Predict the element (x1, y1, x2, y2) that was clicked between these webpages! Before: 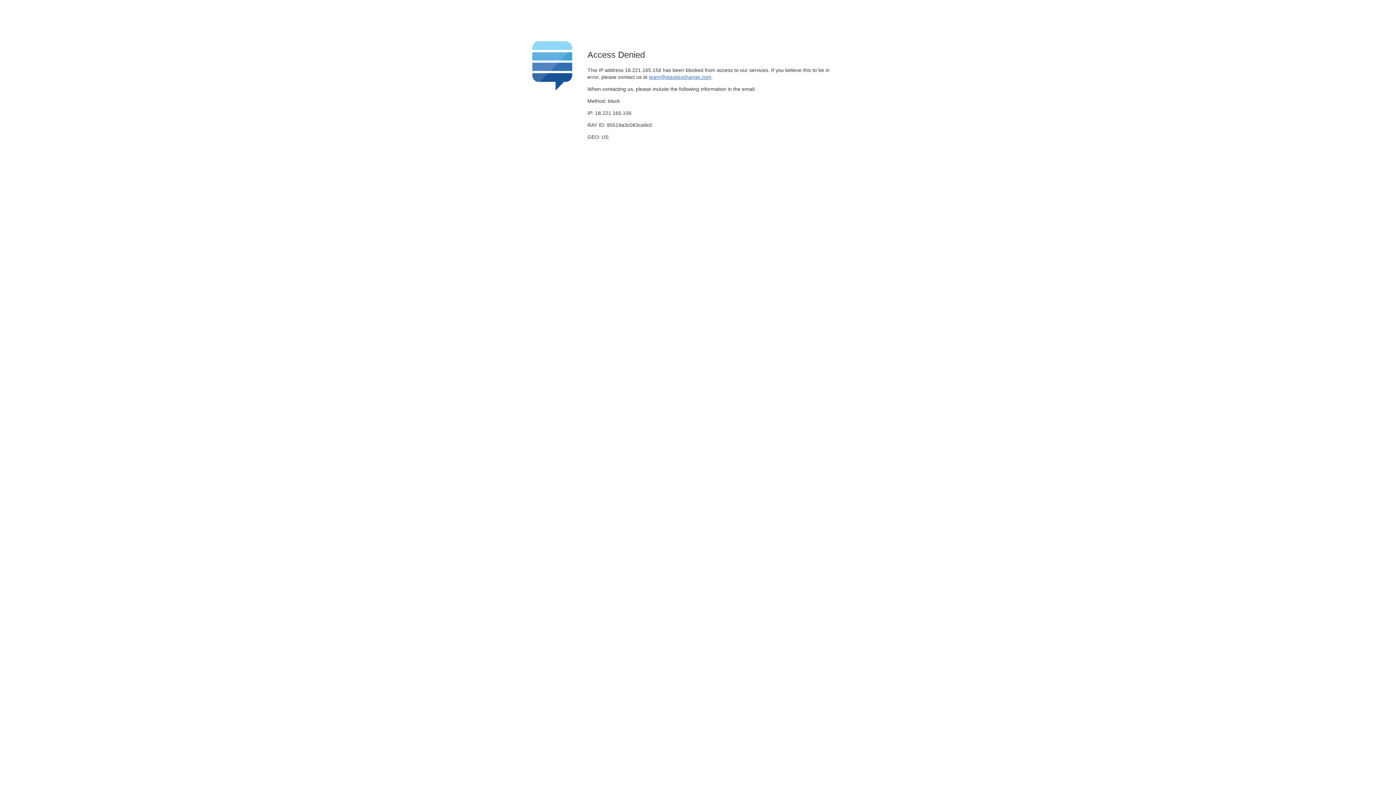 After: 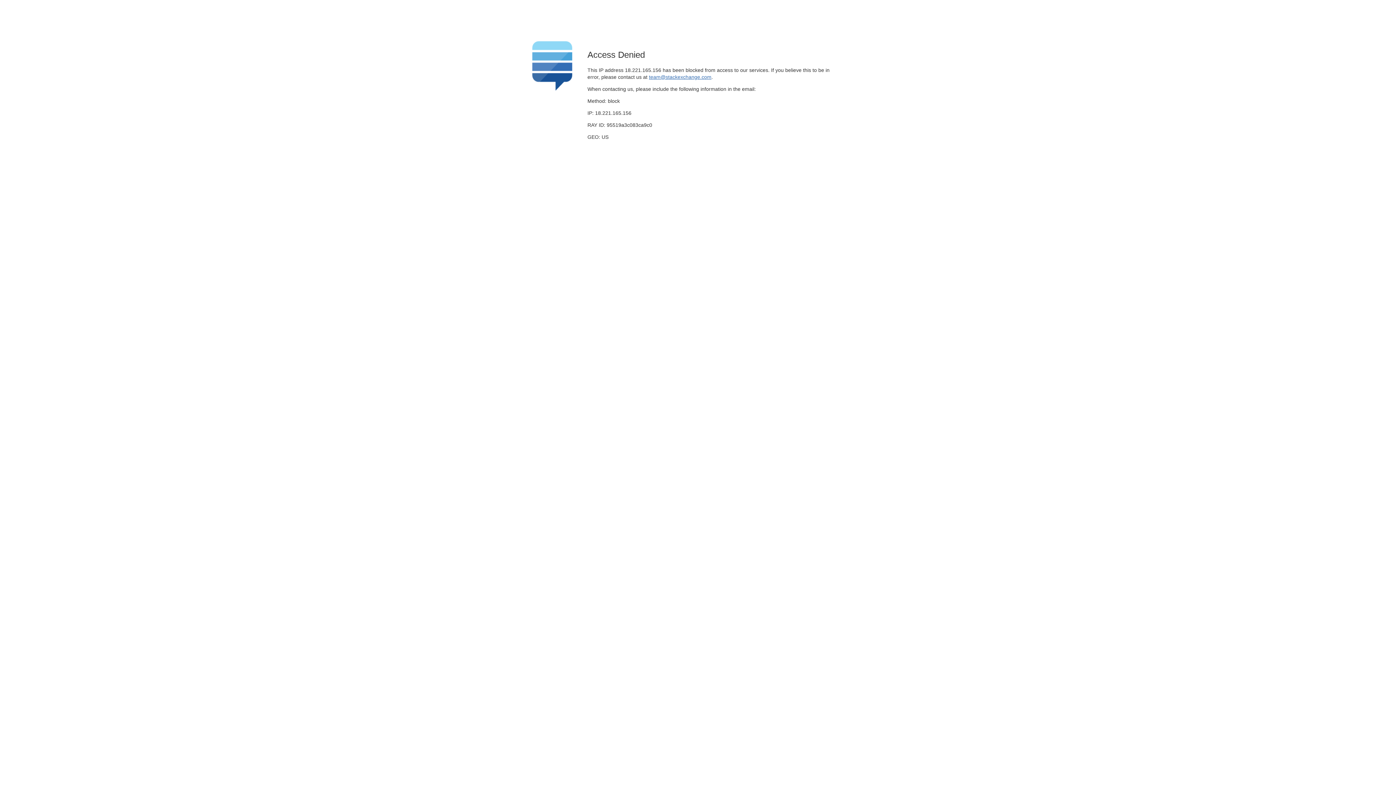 Action: label: team@stackexchange.com bbox: (649, 74, 711, 79)